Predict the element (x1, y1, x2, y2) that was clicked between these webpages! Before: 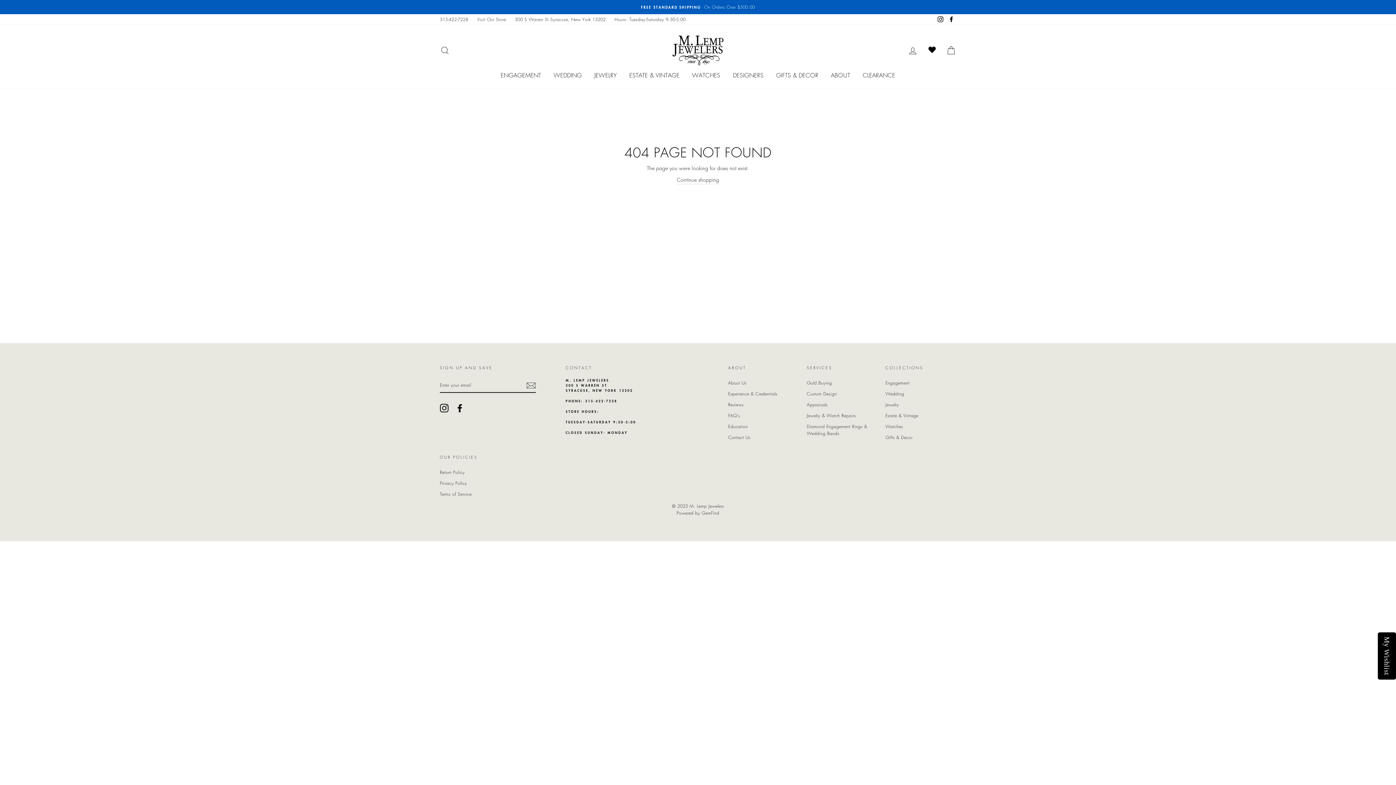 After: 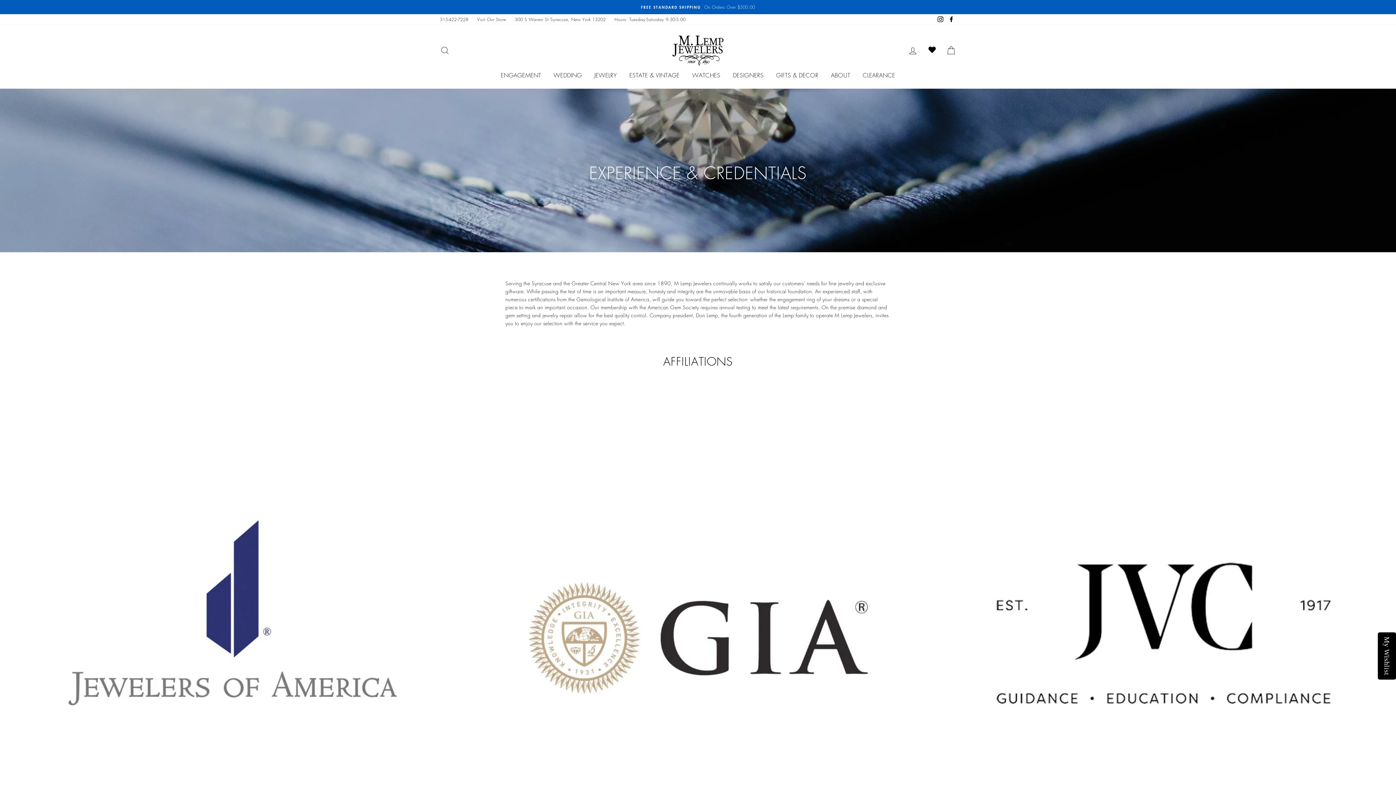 Action: label: Experience & Credentials bbox: (728, 389, 777, 398)